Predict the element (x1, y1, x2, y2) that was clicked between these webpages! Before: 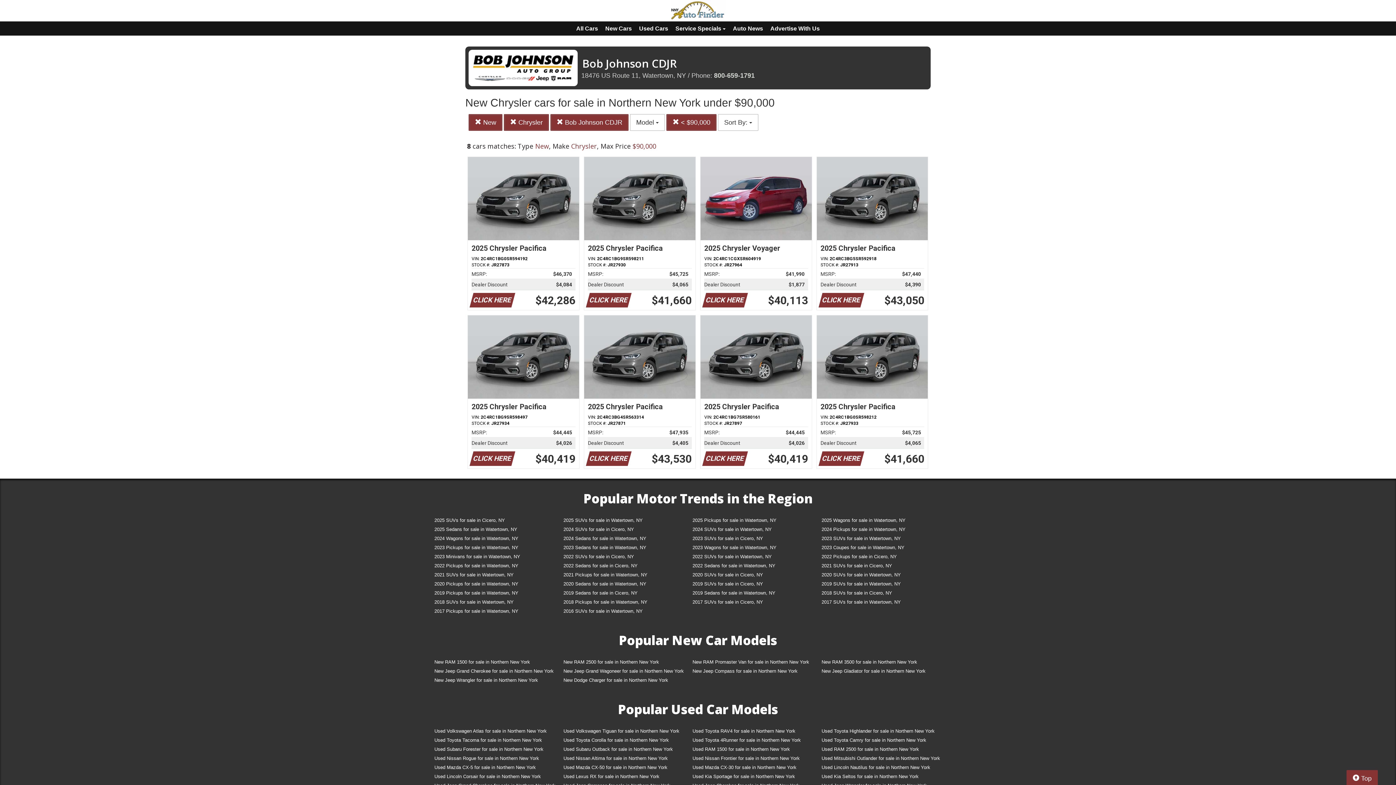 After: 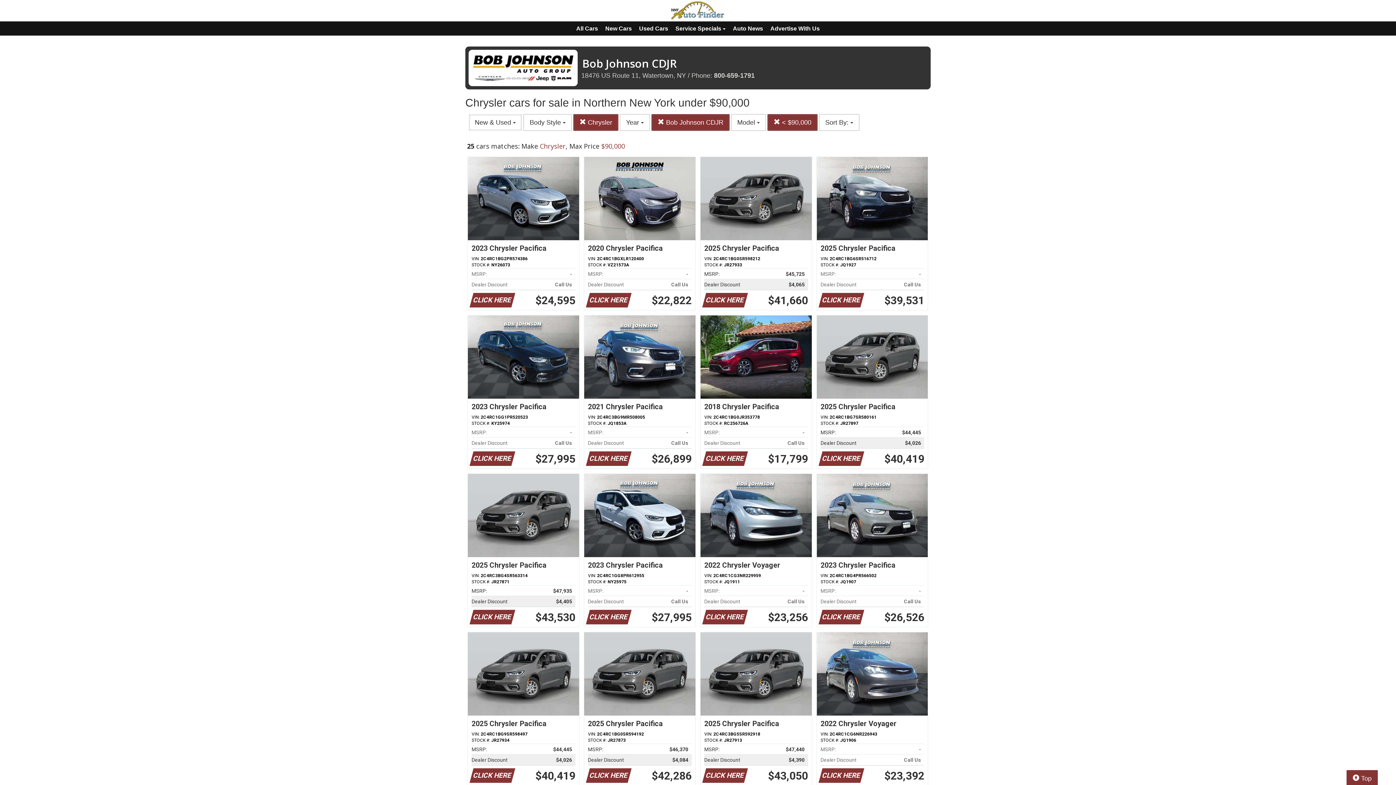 Action: label:  New bbox: (468, 114, 502, 130)